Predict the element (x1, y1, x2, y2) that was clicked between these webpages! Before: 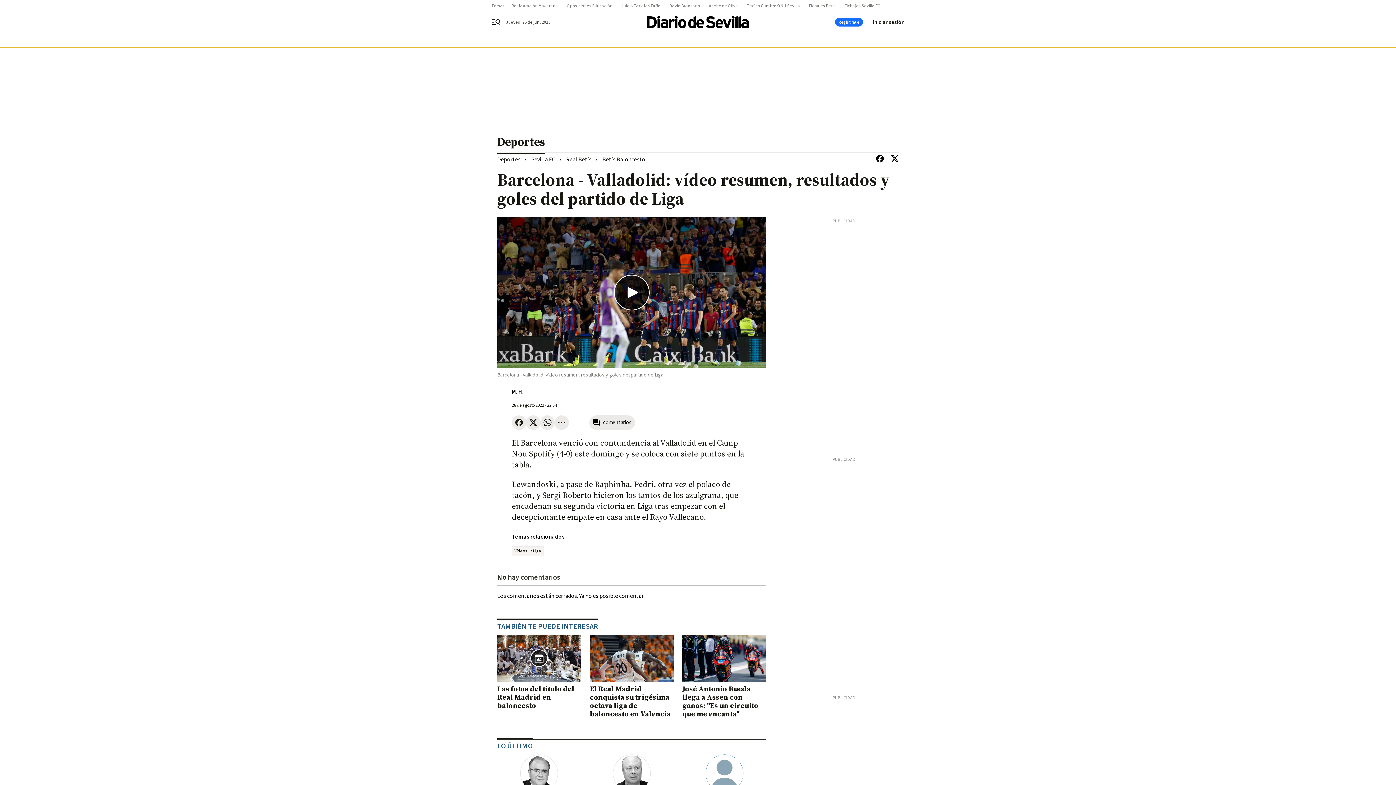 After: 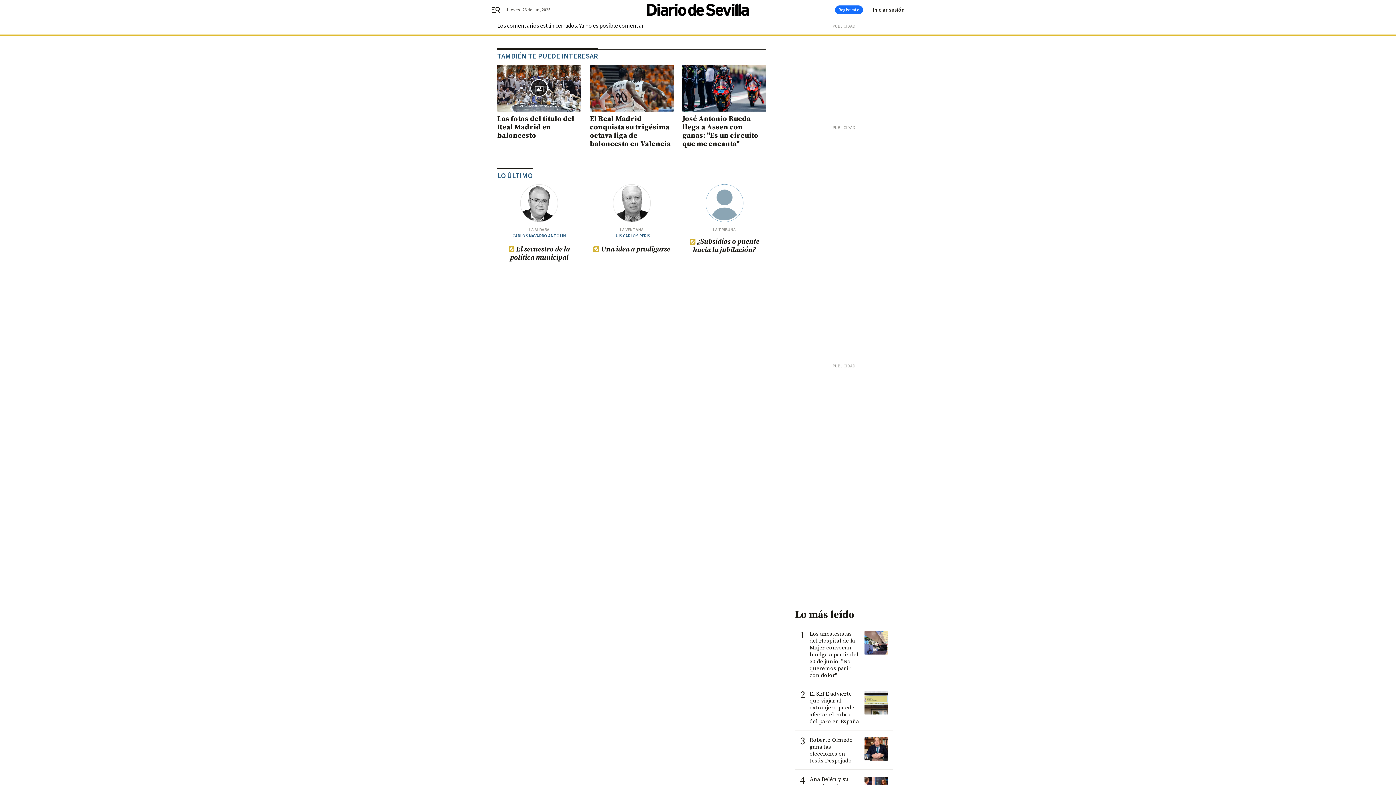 Action: bbox: (589, 415, 635, 430) label: comentarios